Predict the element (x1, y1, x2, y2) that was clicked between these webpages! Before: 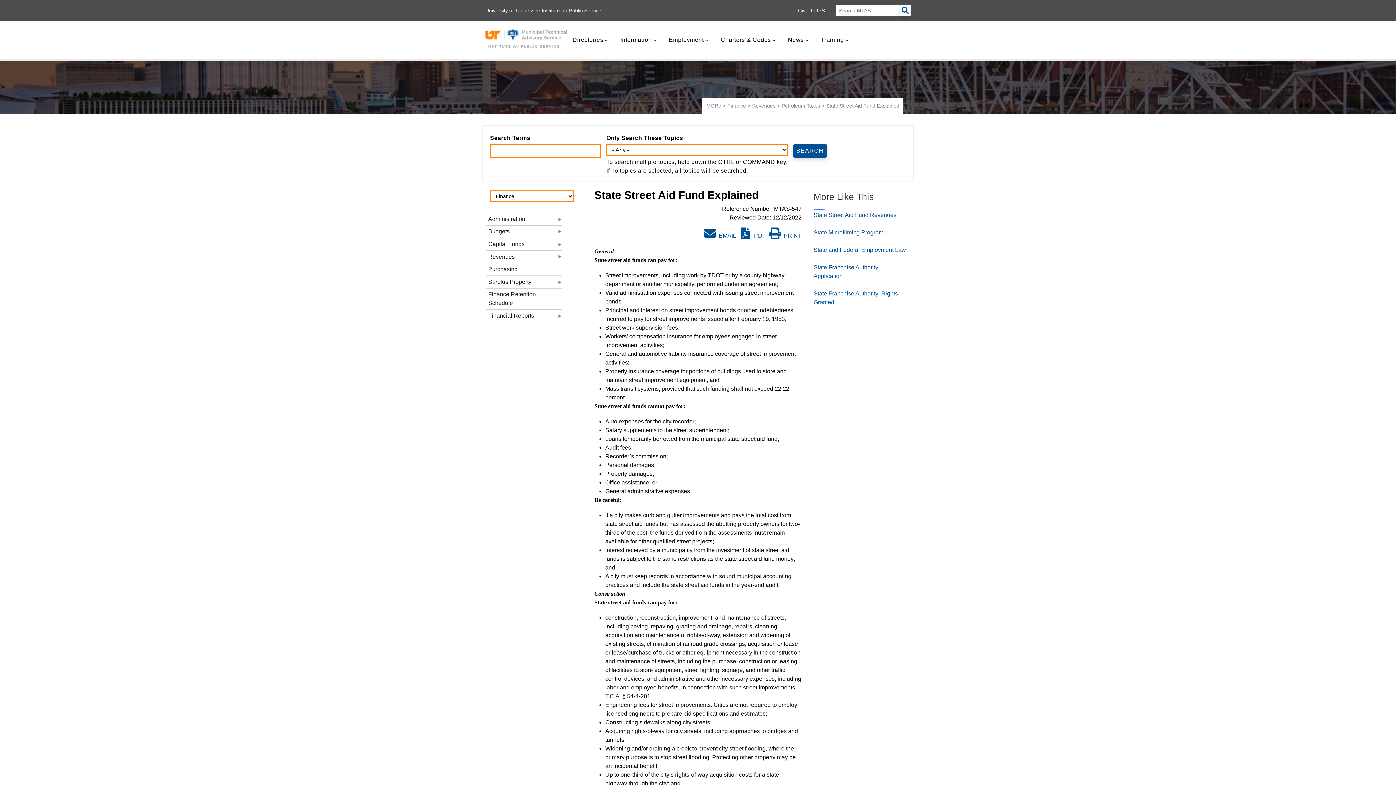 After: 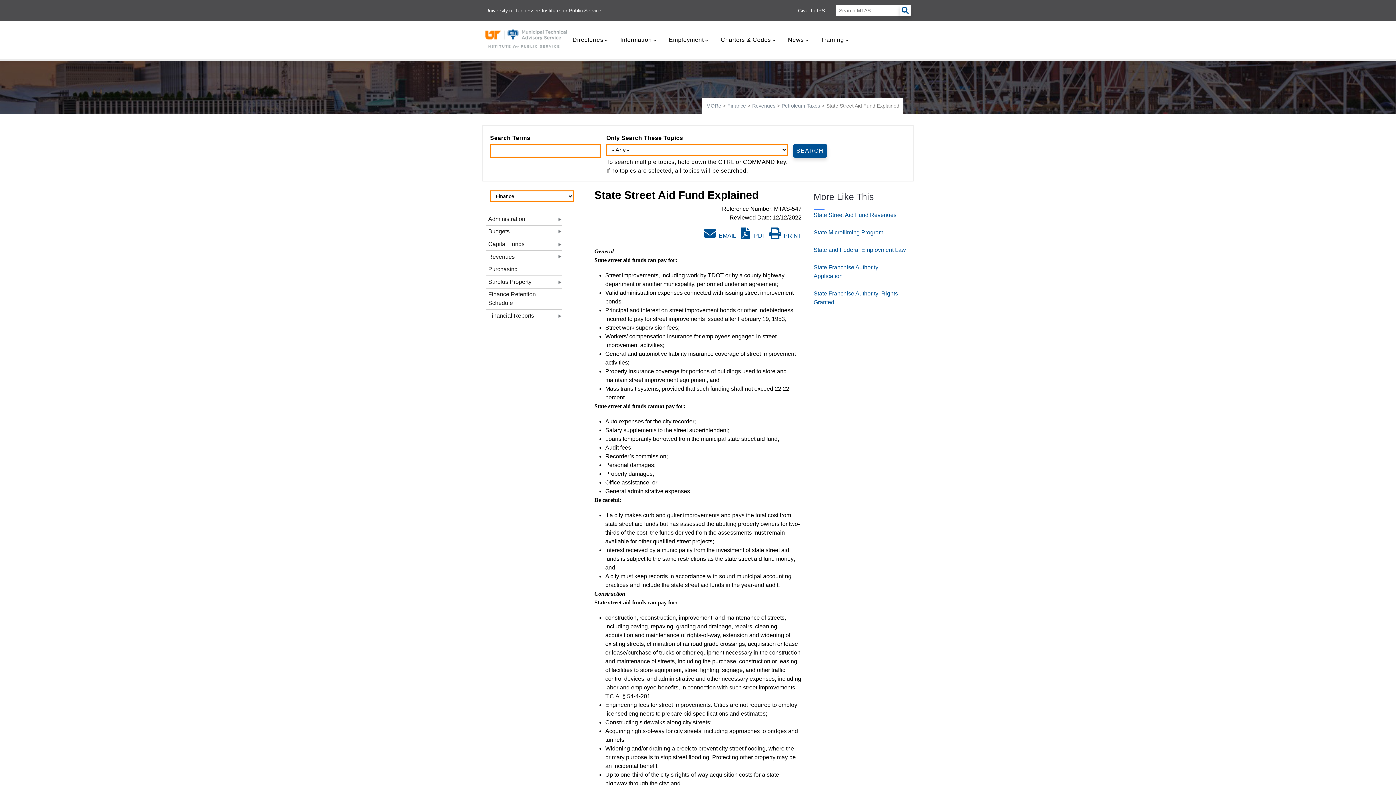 Action: label:  PDF bbox: (739, 232, 766, 238)